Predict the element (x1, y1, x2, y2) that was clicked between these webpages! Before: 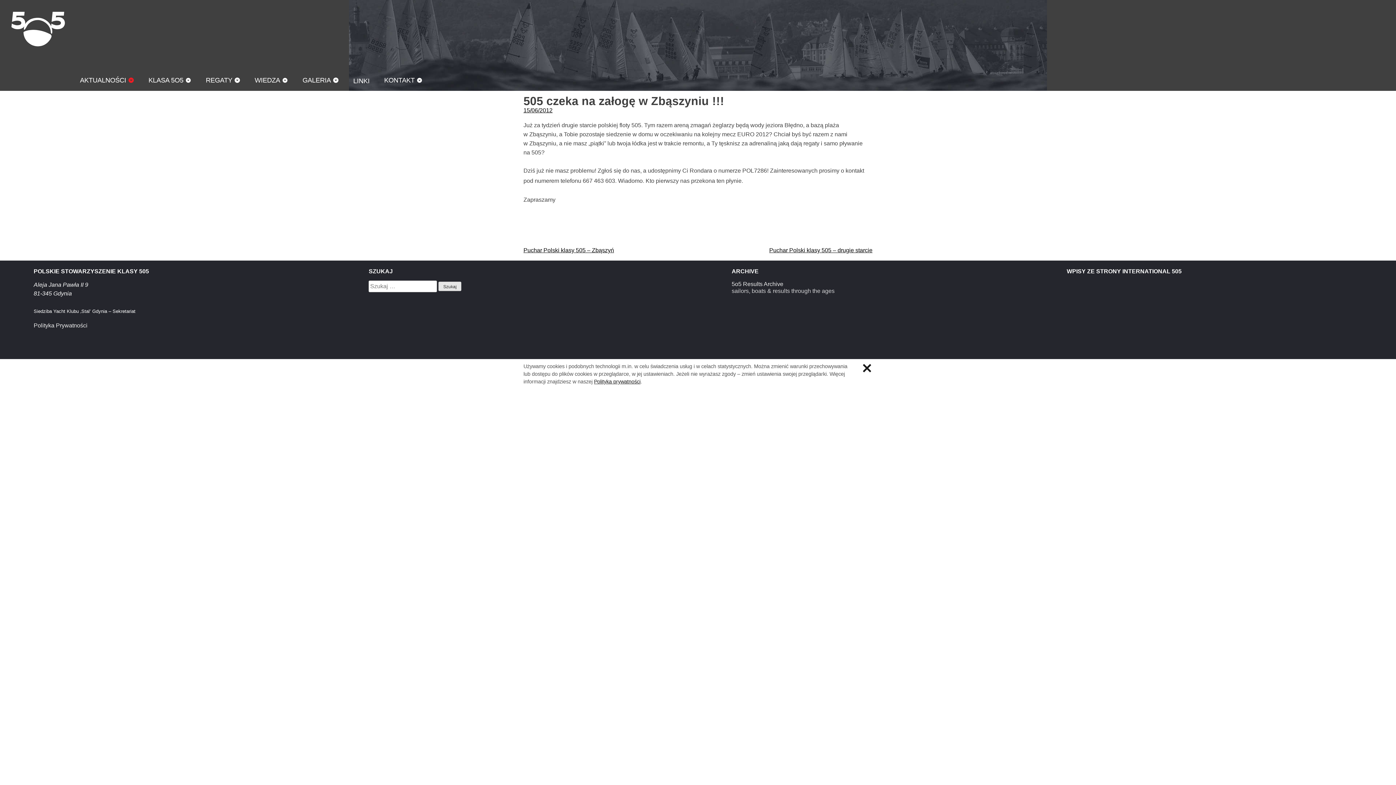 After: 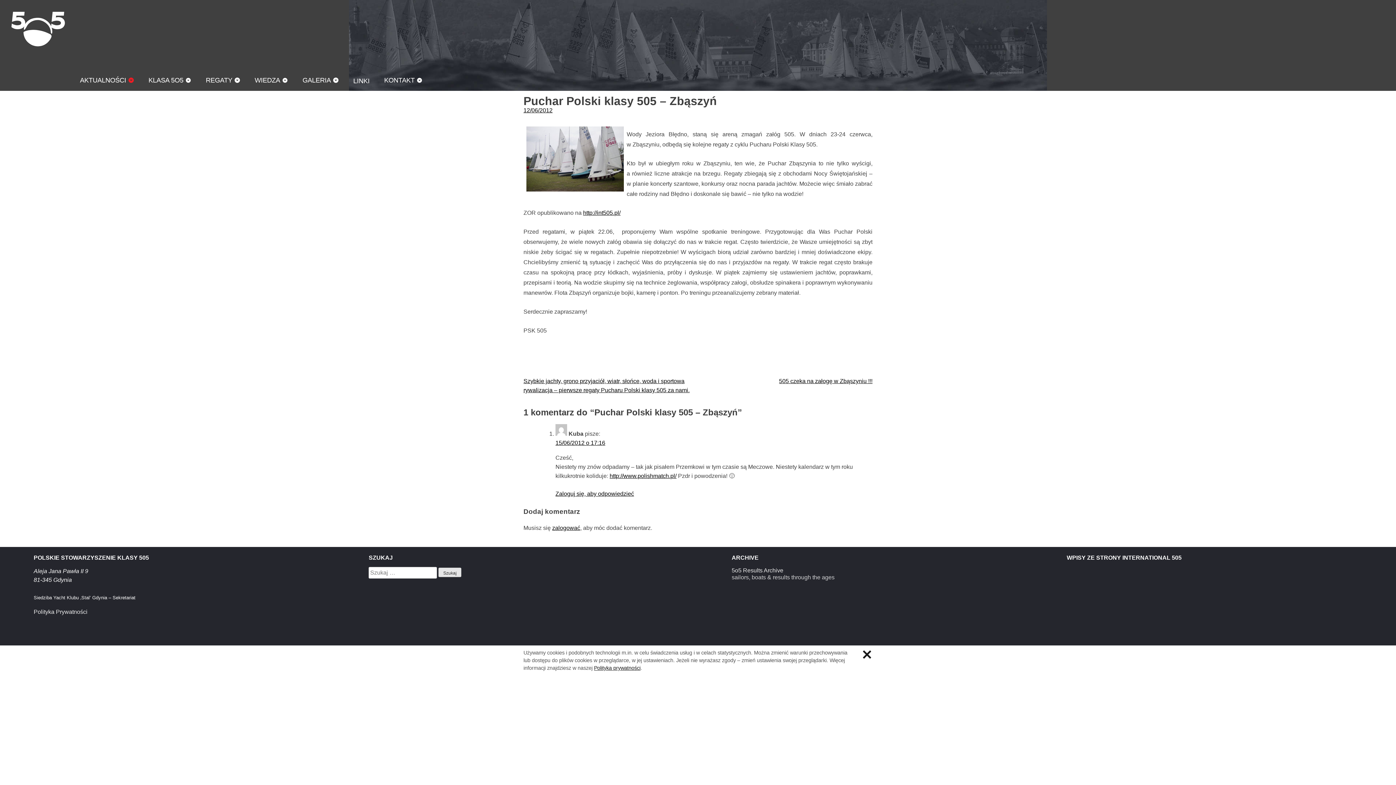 Action: label: Puchar Polski klasy 505 – Zbąszyń bbox: (523, 247, 614, 253)